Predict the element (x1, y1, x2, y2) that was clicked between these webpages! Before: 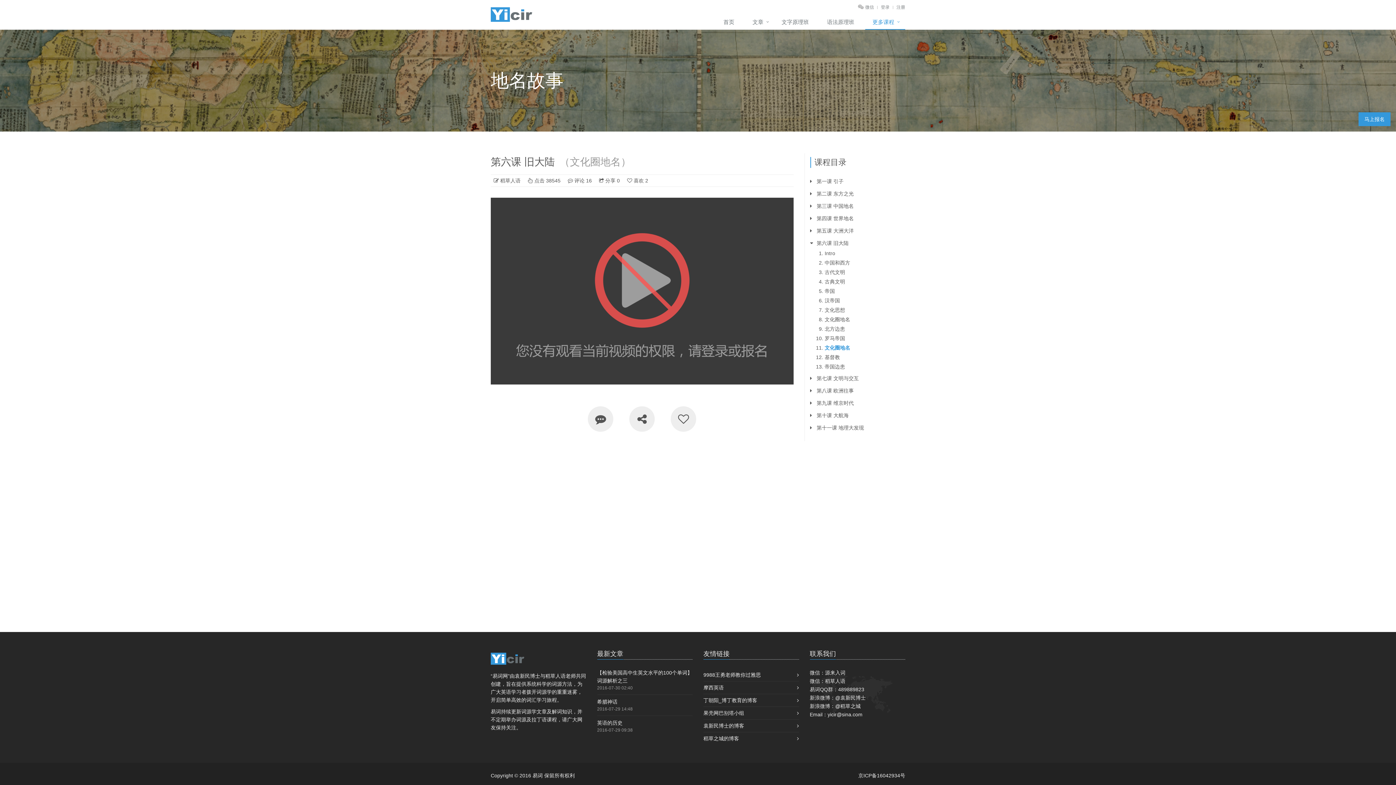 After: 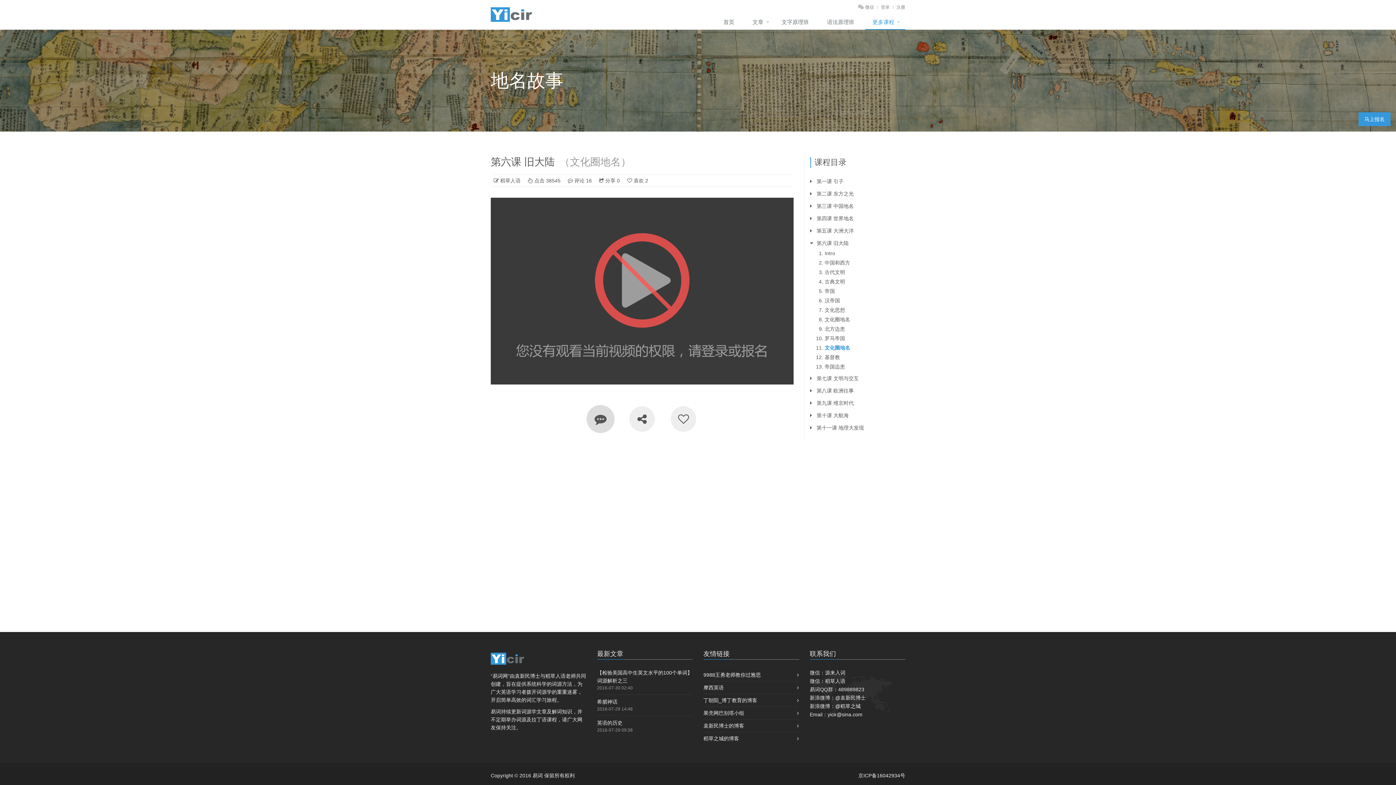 Action: bbox: (588, 418, 613, 424)